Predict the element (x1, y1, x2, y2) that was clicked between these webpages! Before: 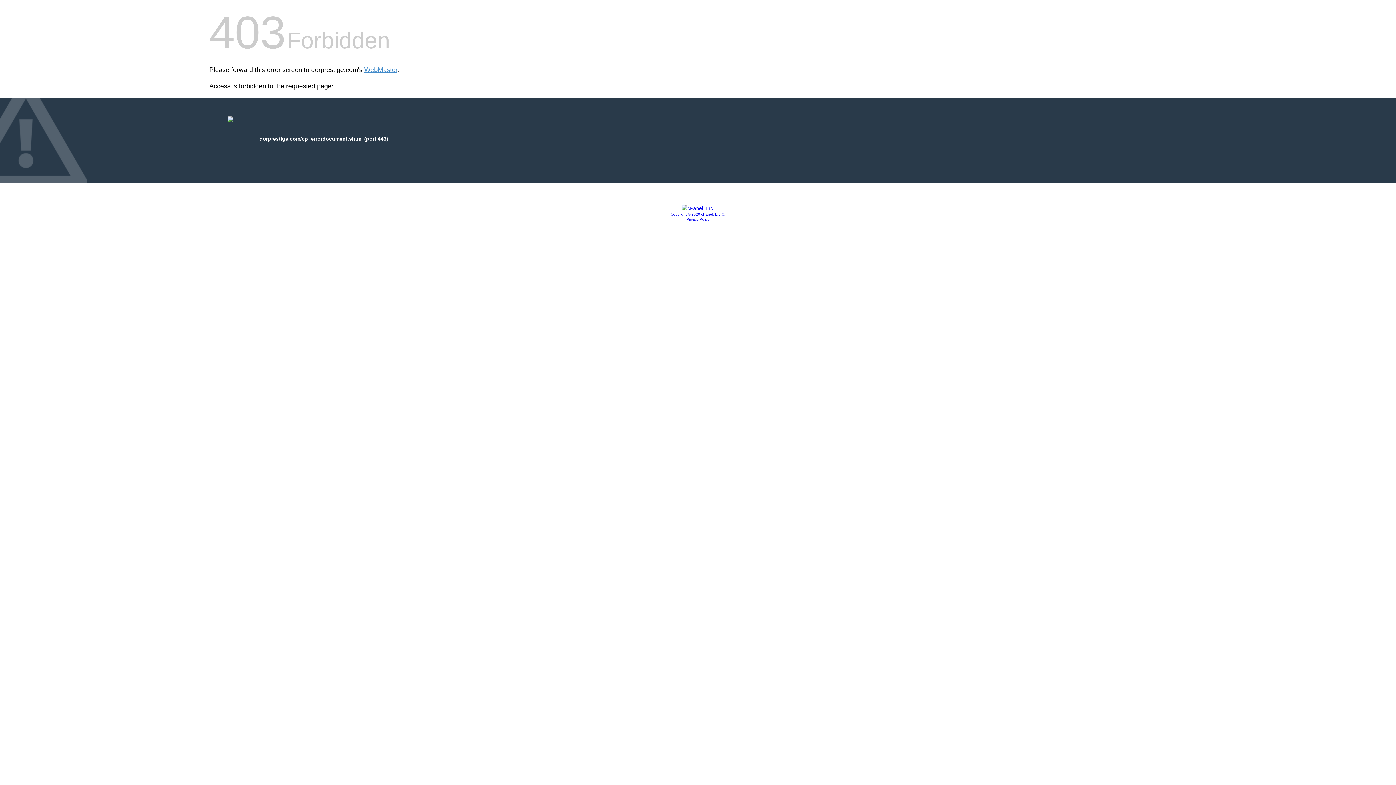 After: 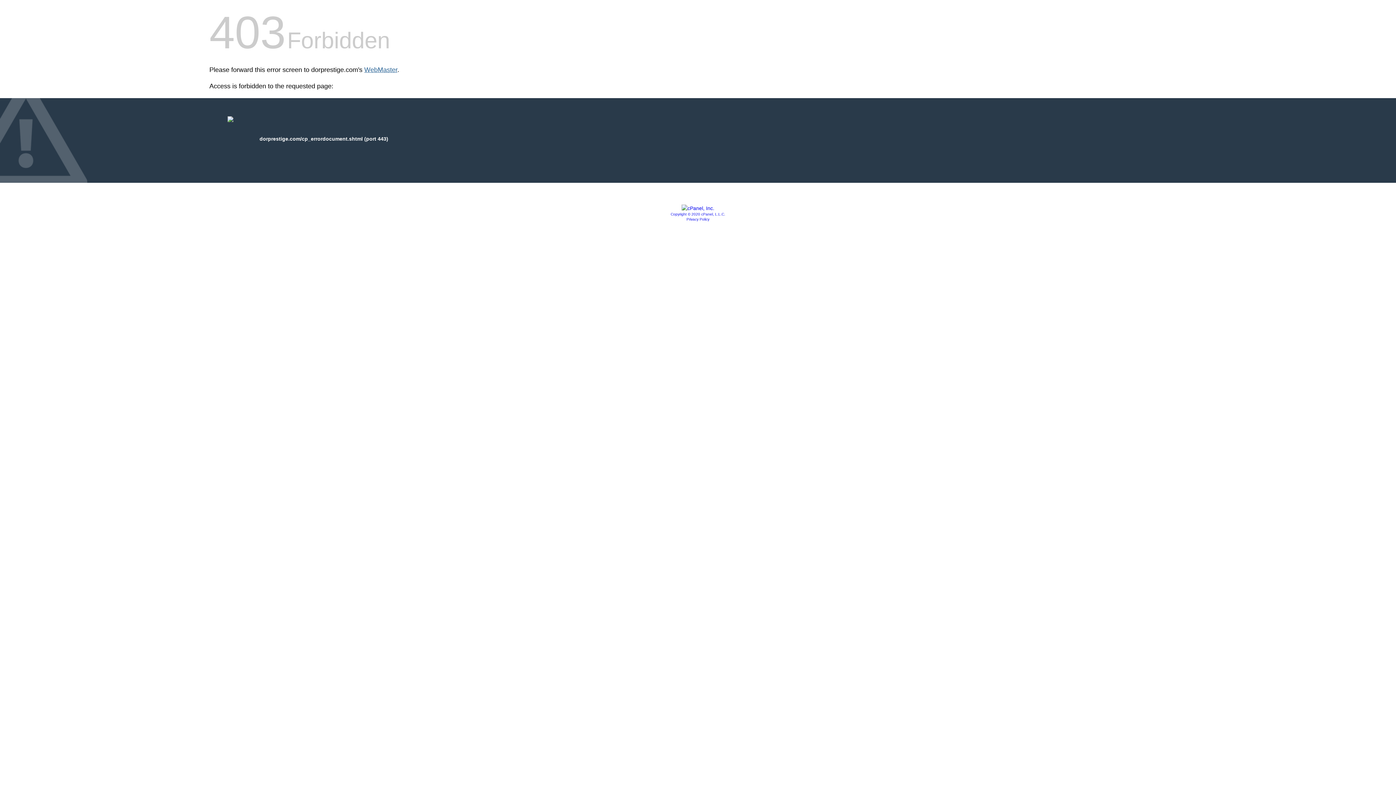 Action: bbox: (364, 66, 397, 73) label: WebMaster